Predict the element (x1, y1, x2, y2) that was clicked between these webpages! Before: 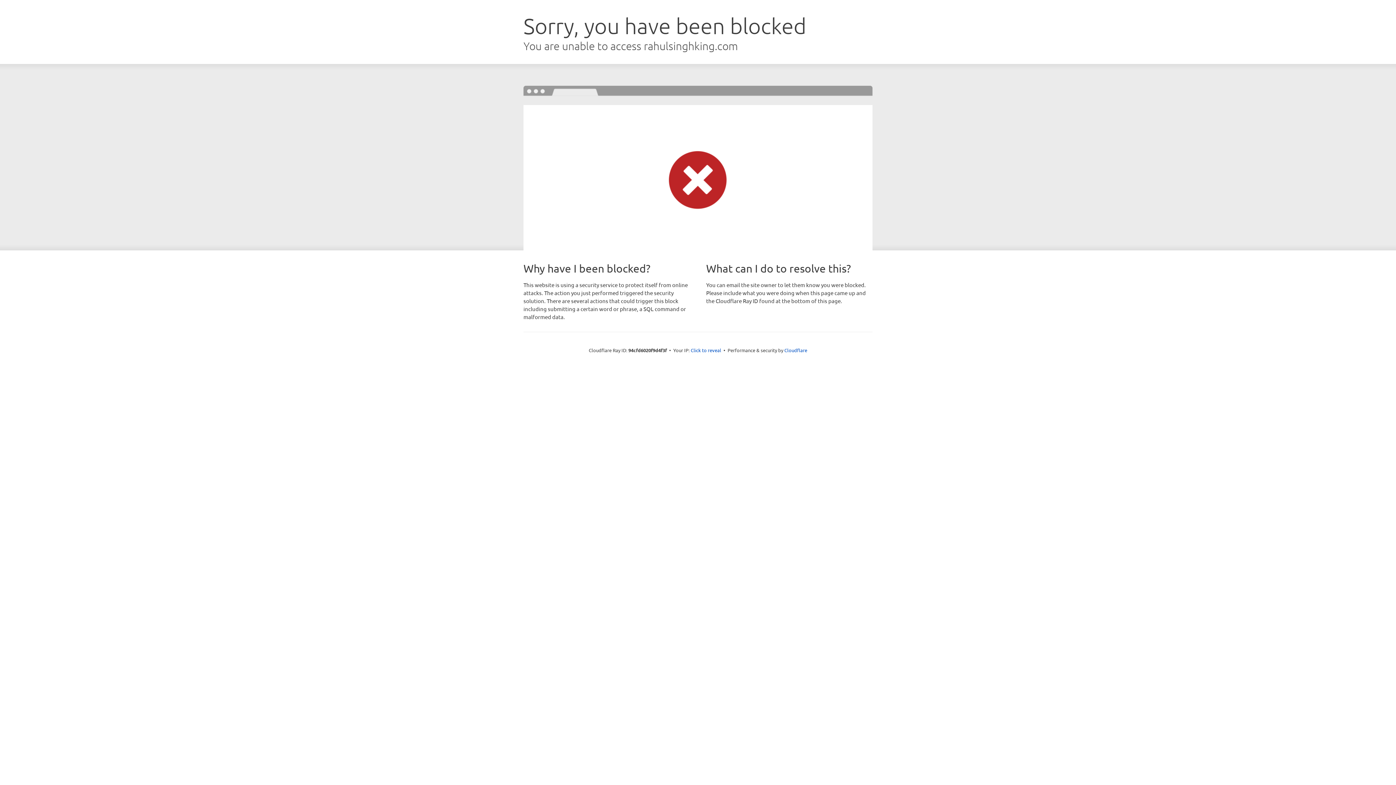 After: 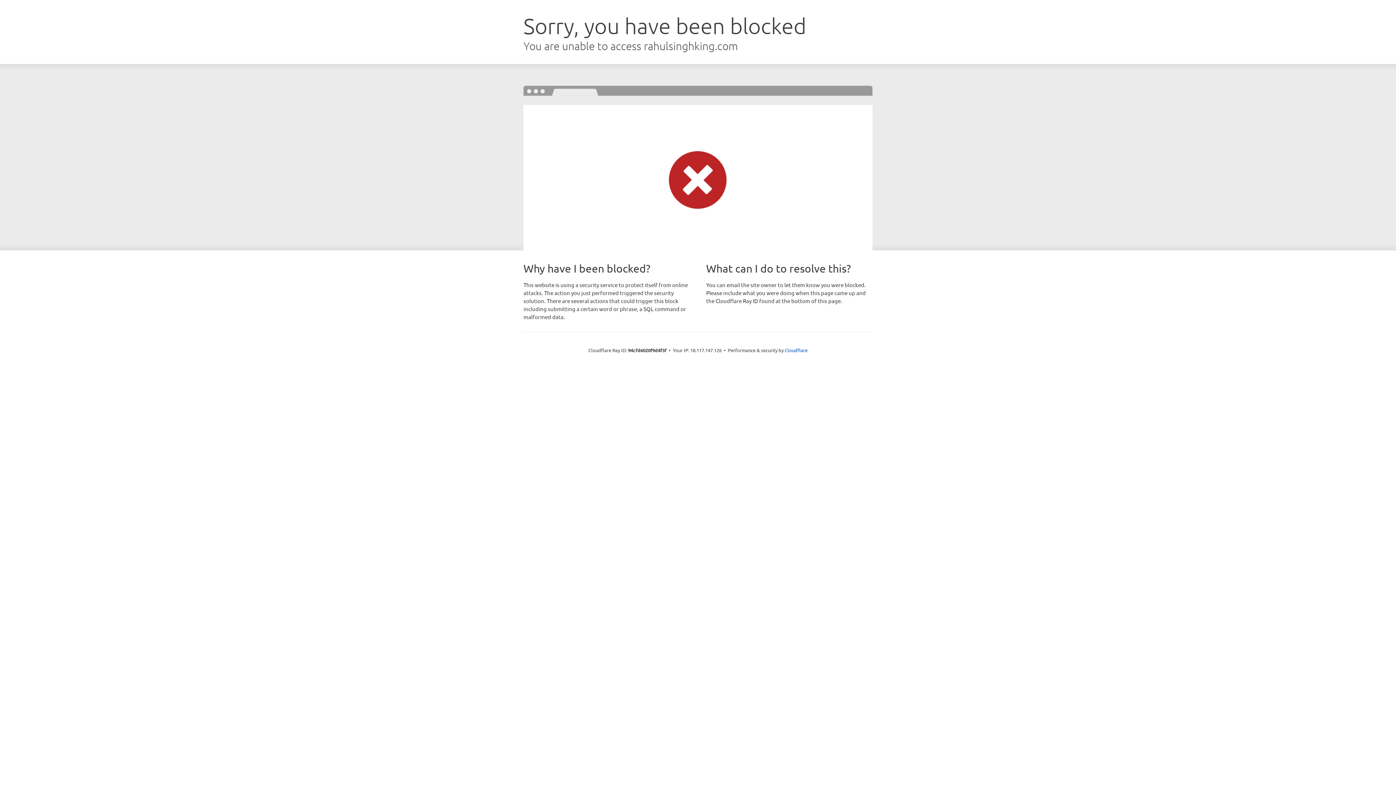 Action: bbox: (690, 346, 721, 353) label: Click to reveal